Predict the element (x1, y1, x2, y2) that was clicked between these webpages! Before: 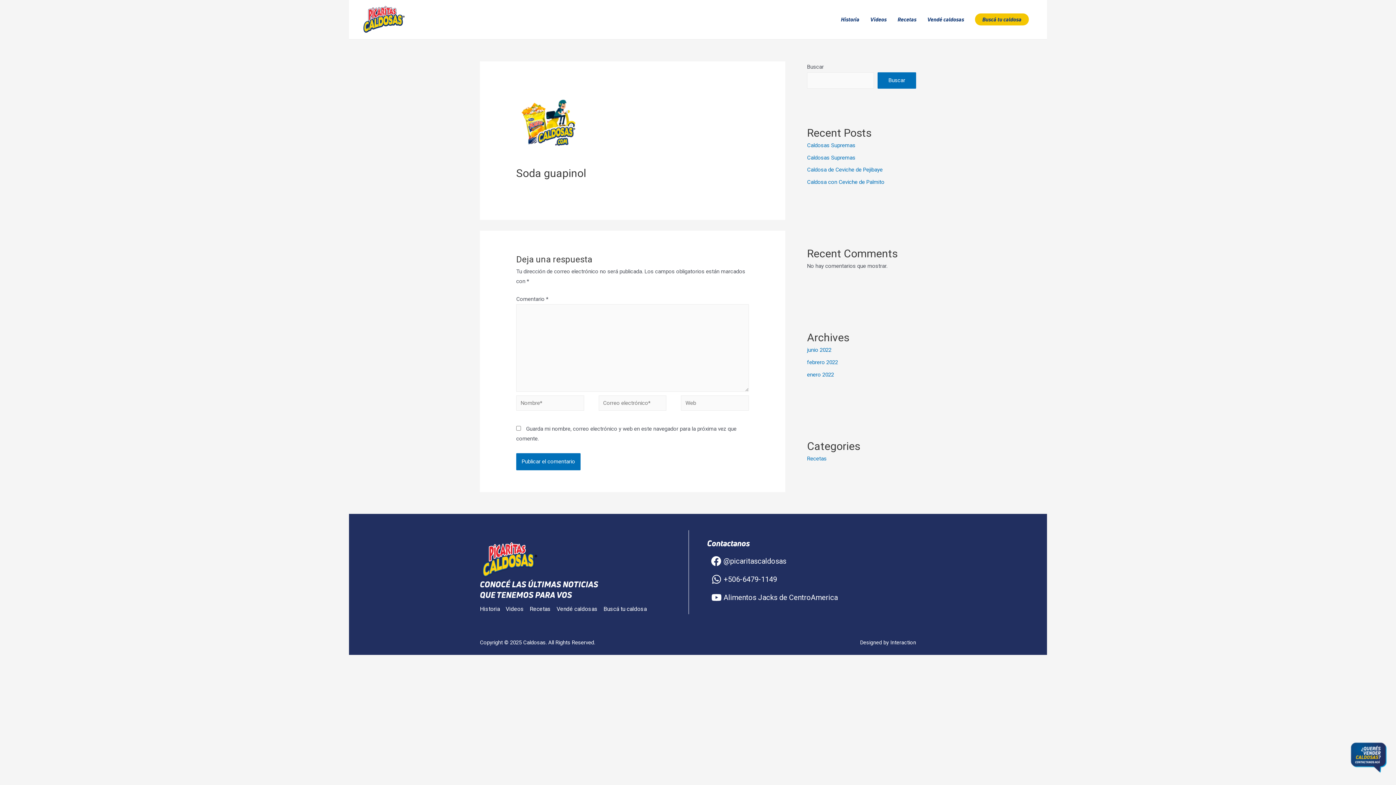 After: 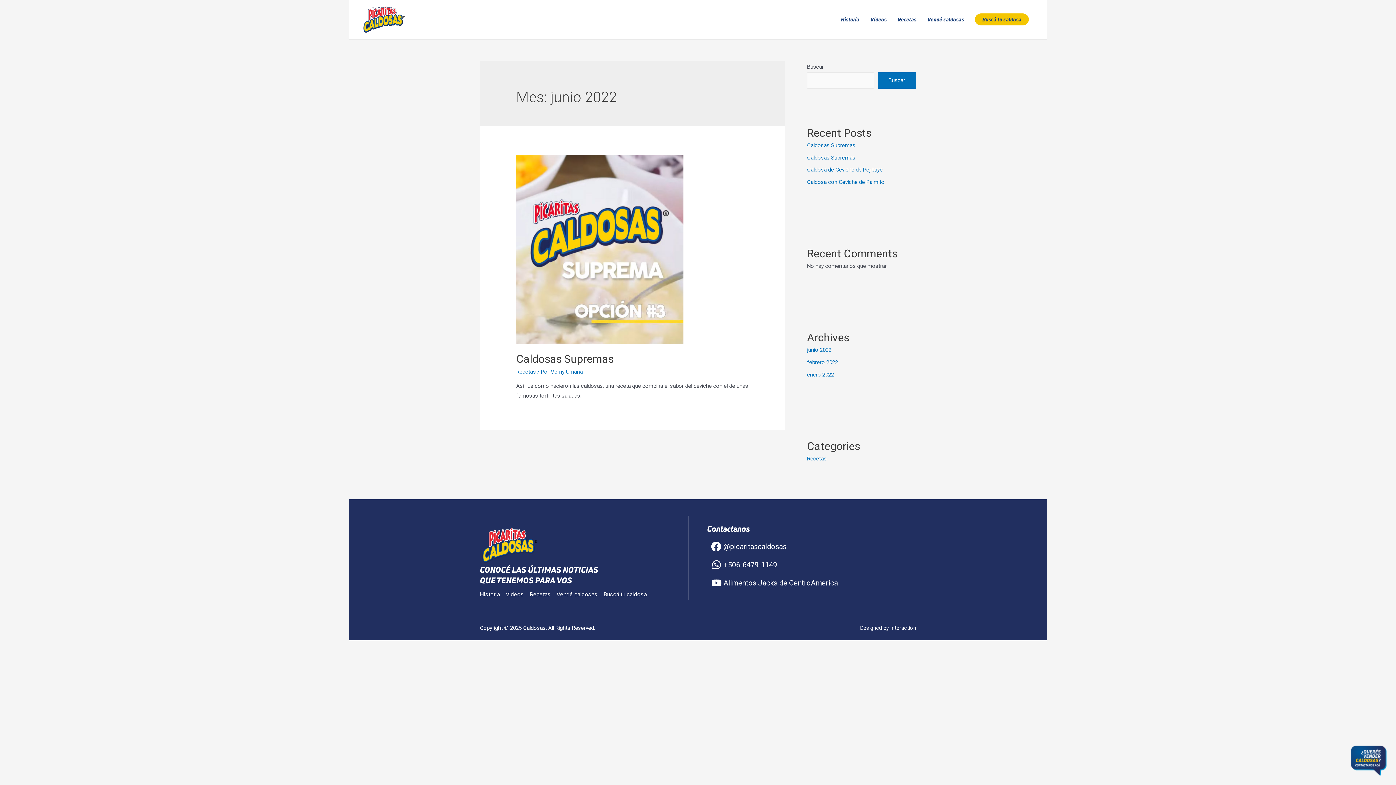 Action: bbox: (807, 346, 831, 353) label: junio 2022